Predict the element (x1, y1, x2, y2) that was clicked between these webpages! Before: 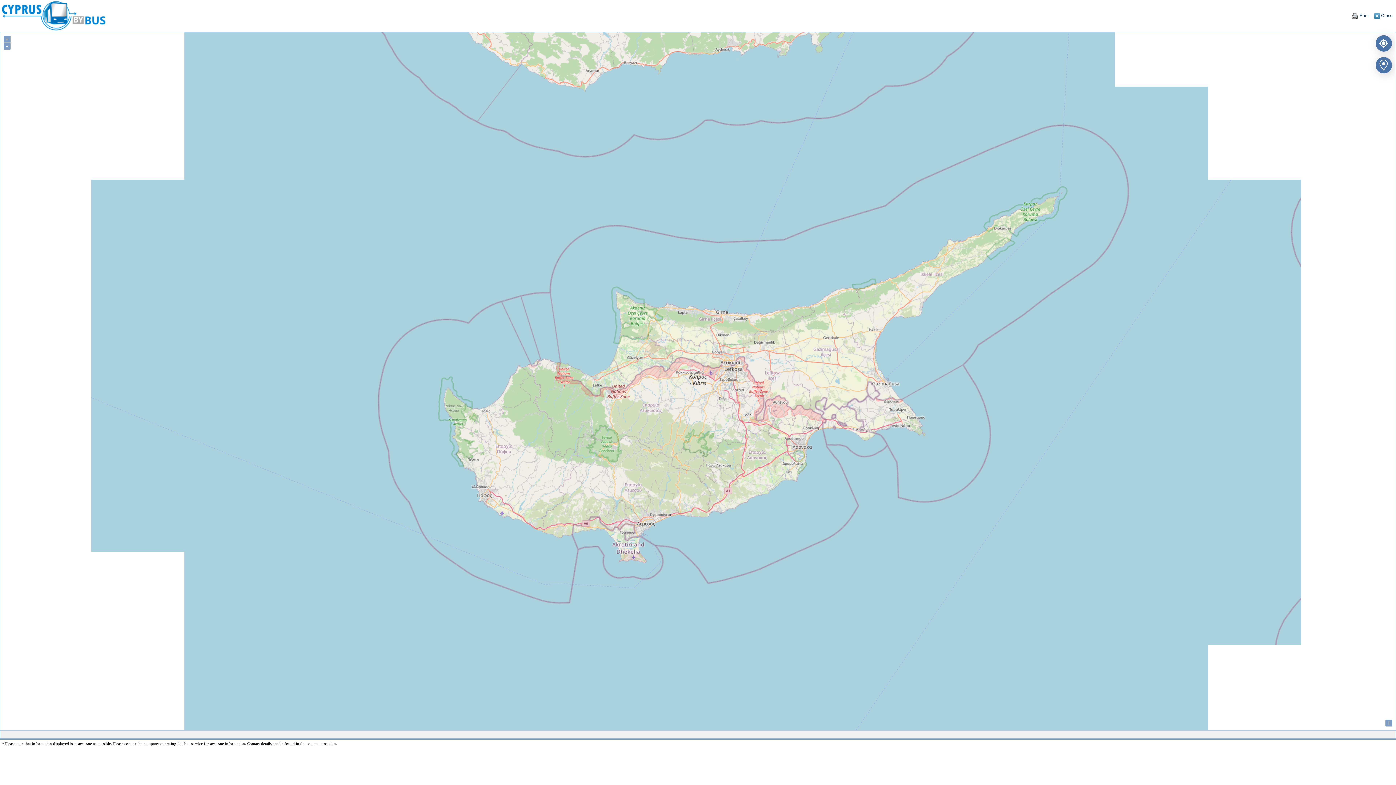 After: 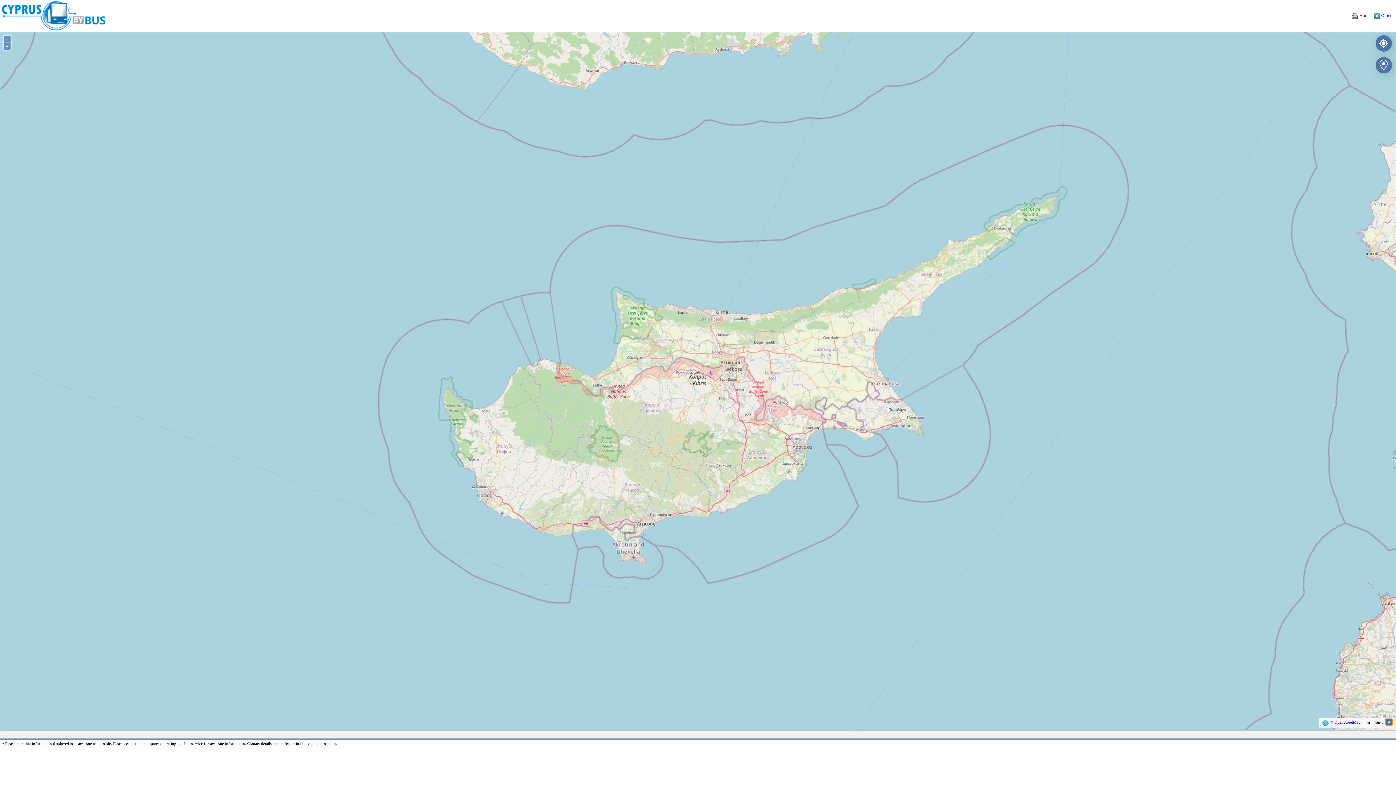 Action: label: i bbox: (1385, 720, 1392, 726)